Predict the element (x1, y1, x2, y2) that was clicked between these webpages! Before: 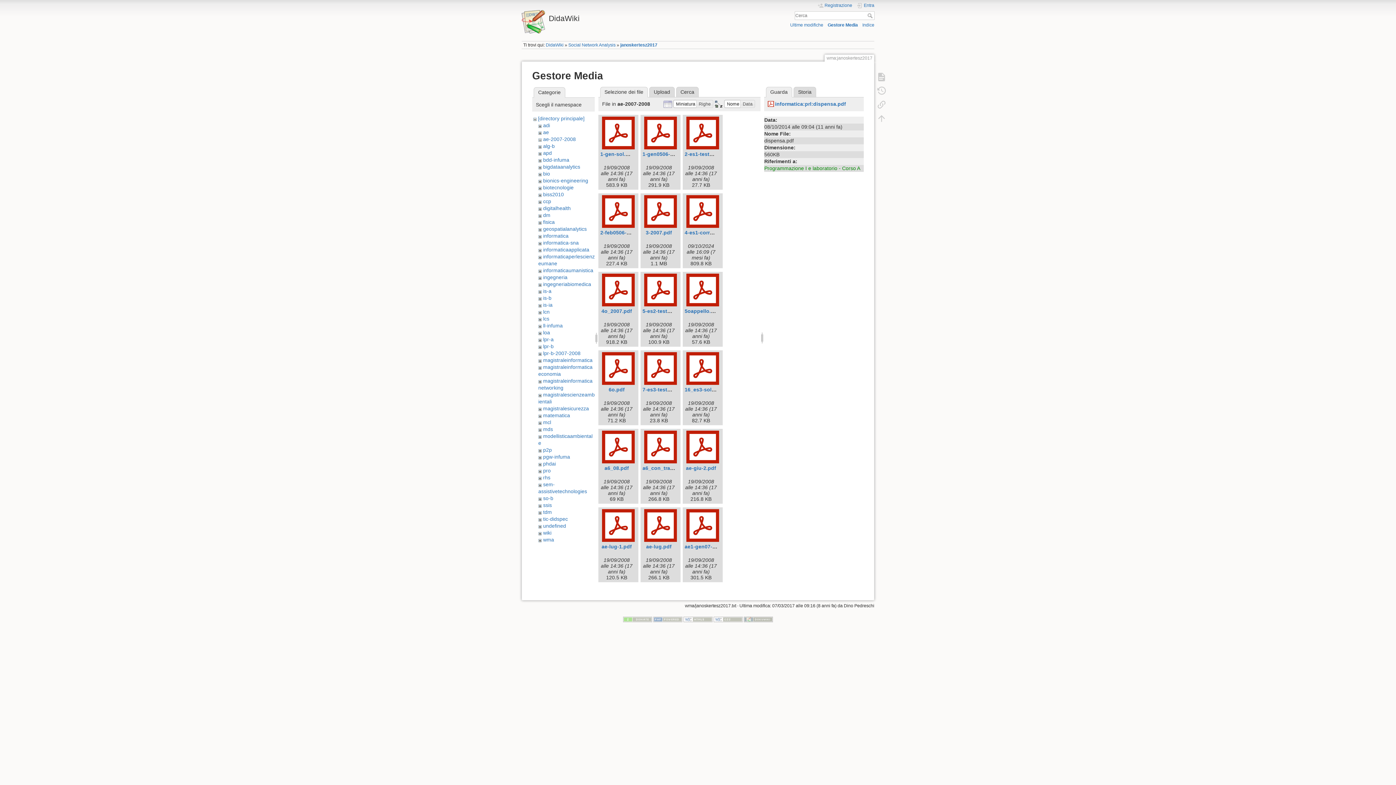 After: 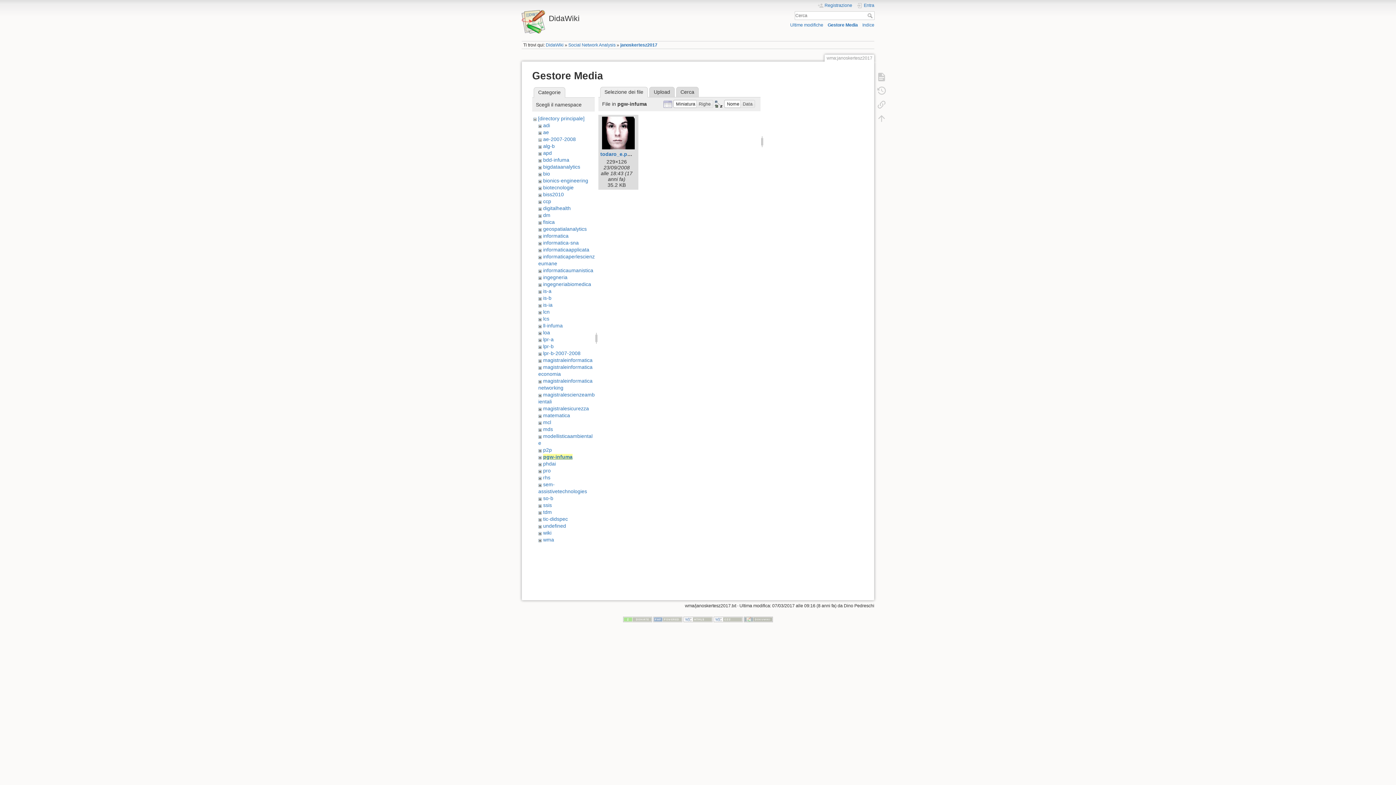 Action: bbox: (543, 454, 570, 460) label: pgw-infuma